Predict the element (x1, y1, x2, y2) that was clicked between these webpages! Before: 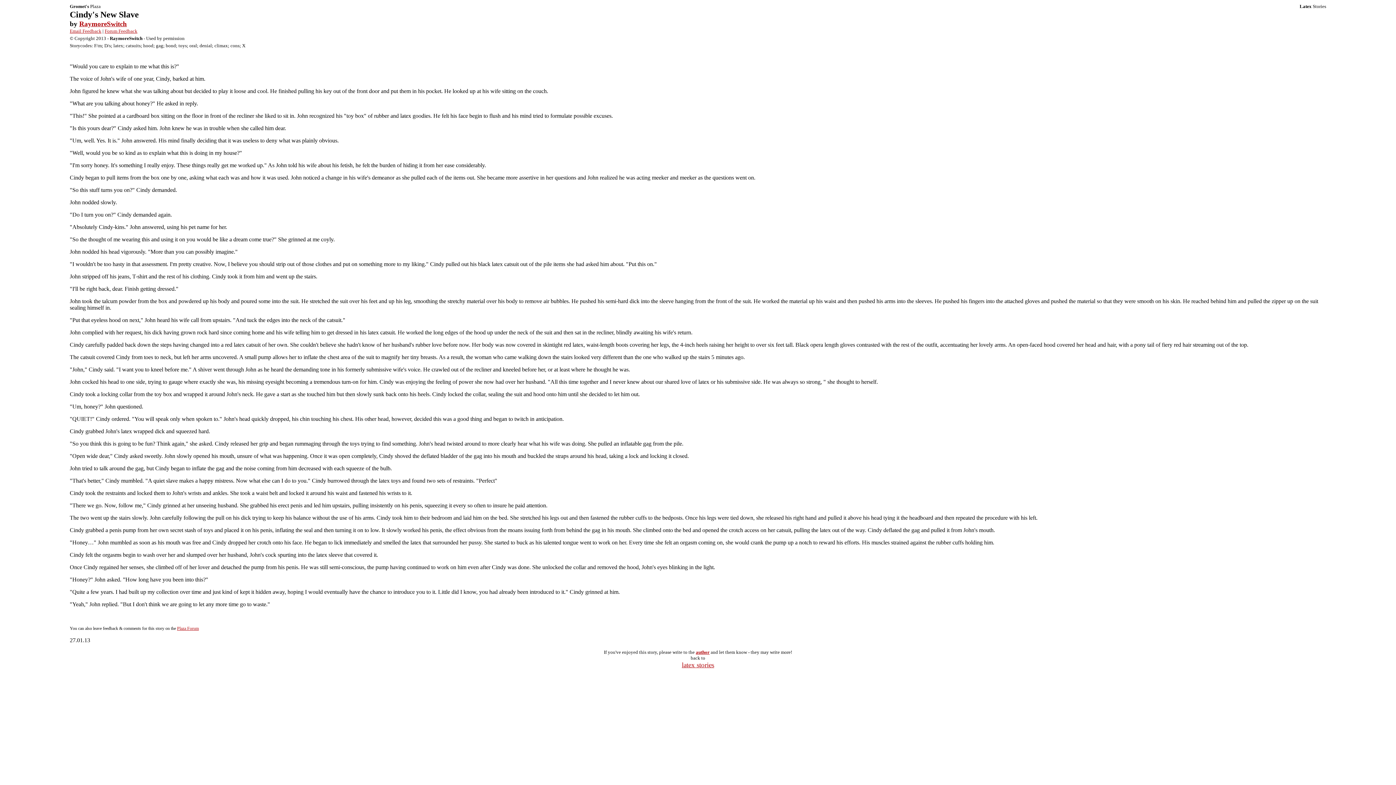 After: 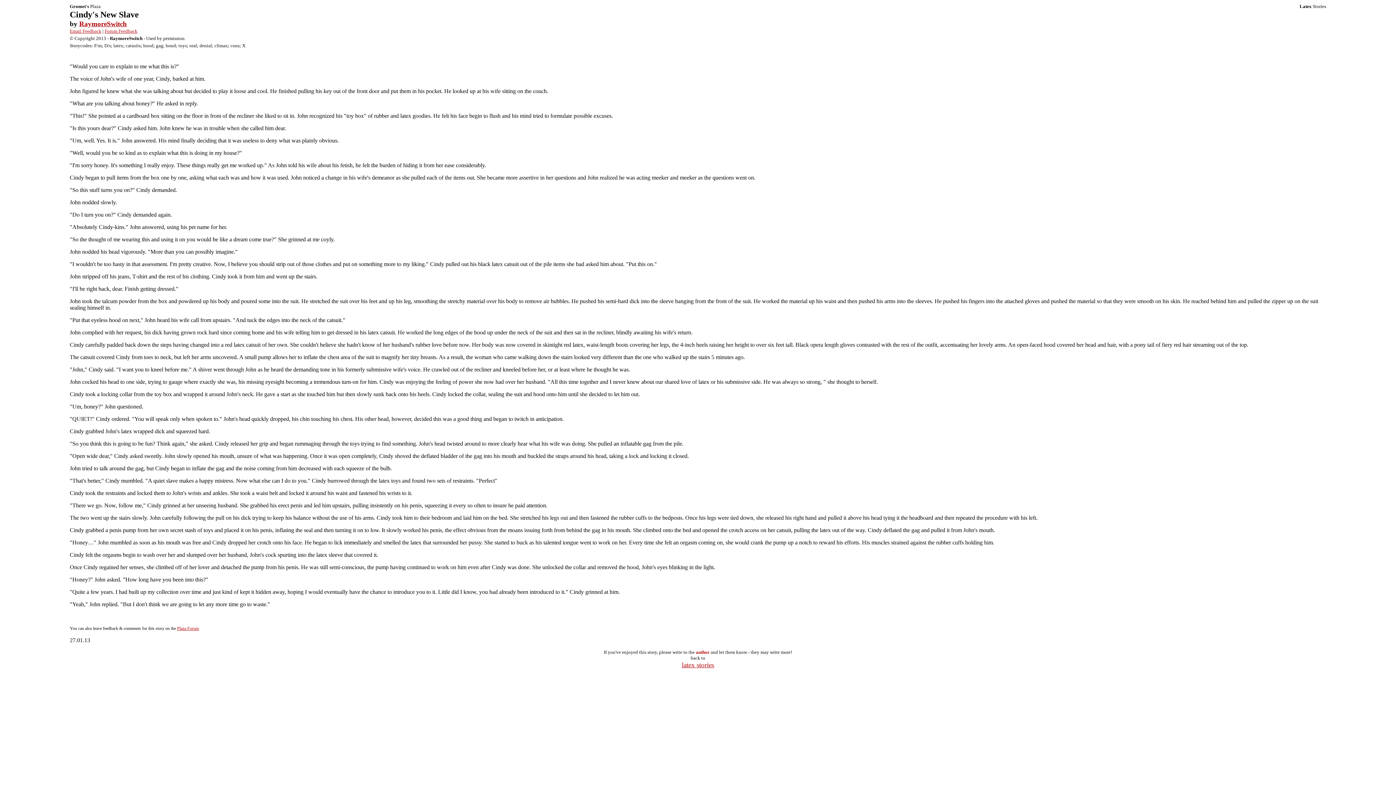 Action: label: author bbox: (696, 649, 709, 655)